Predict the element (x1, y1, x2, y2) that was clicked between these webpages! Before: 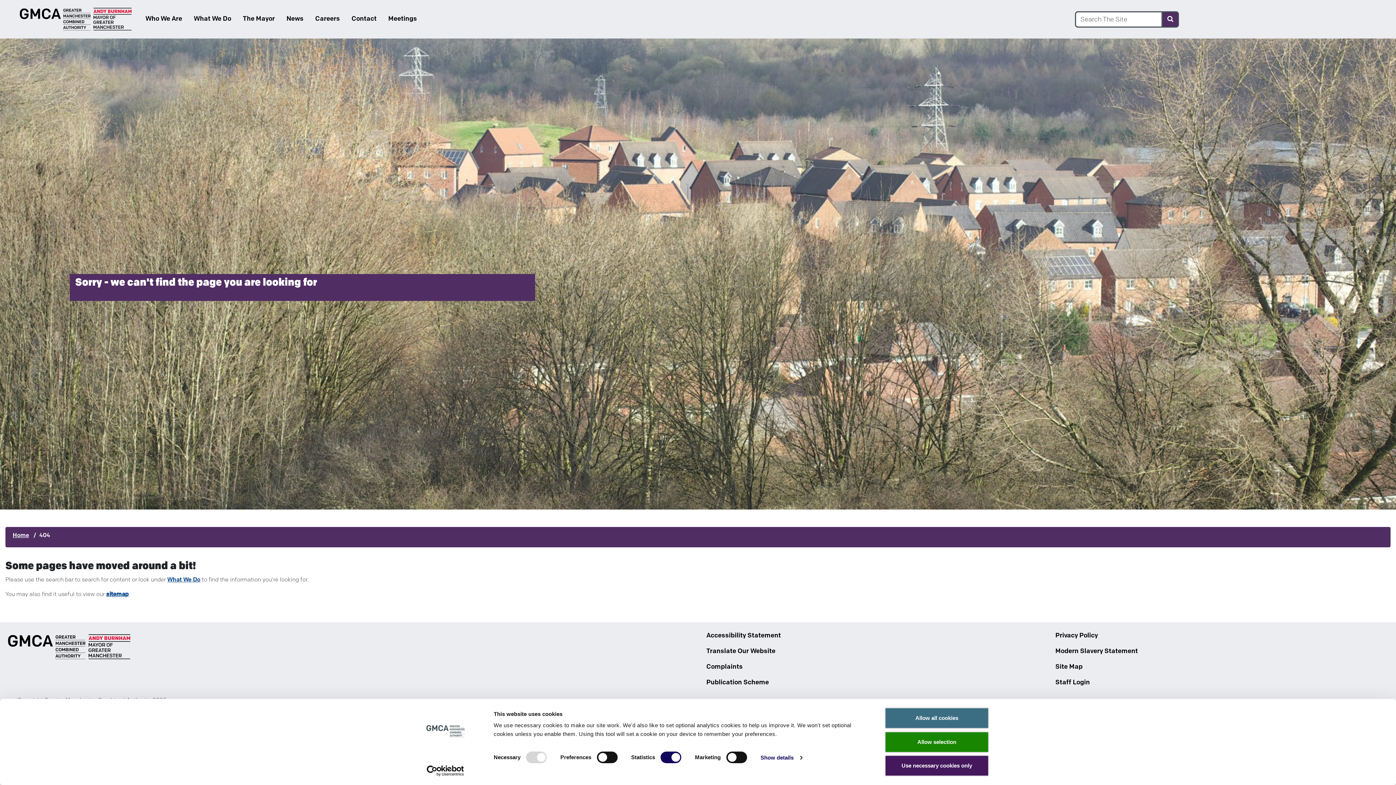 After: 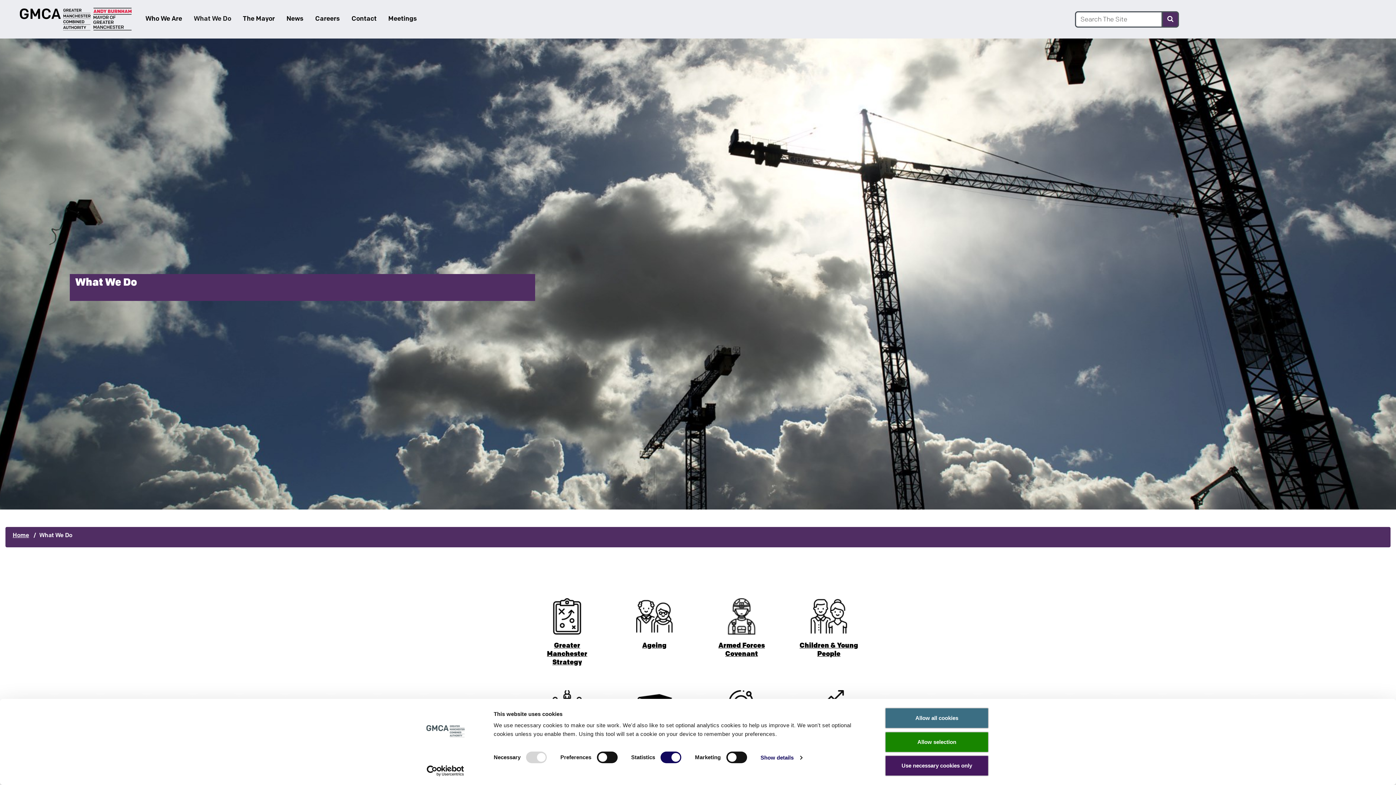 Action: bbox: (190, 11, 234, 27) label: What We Do